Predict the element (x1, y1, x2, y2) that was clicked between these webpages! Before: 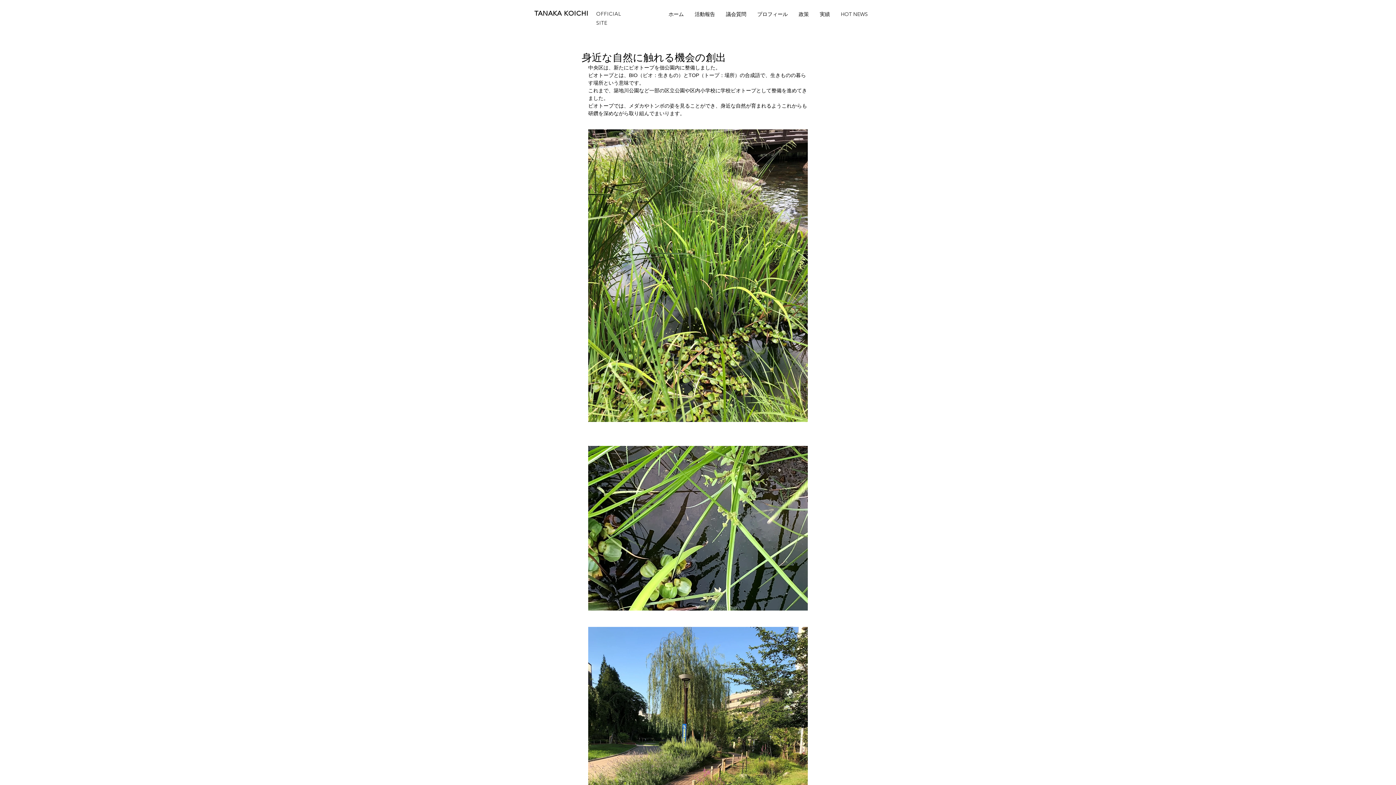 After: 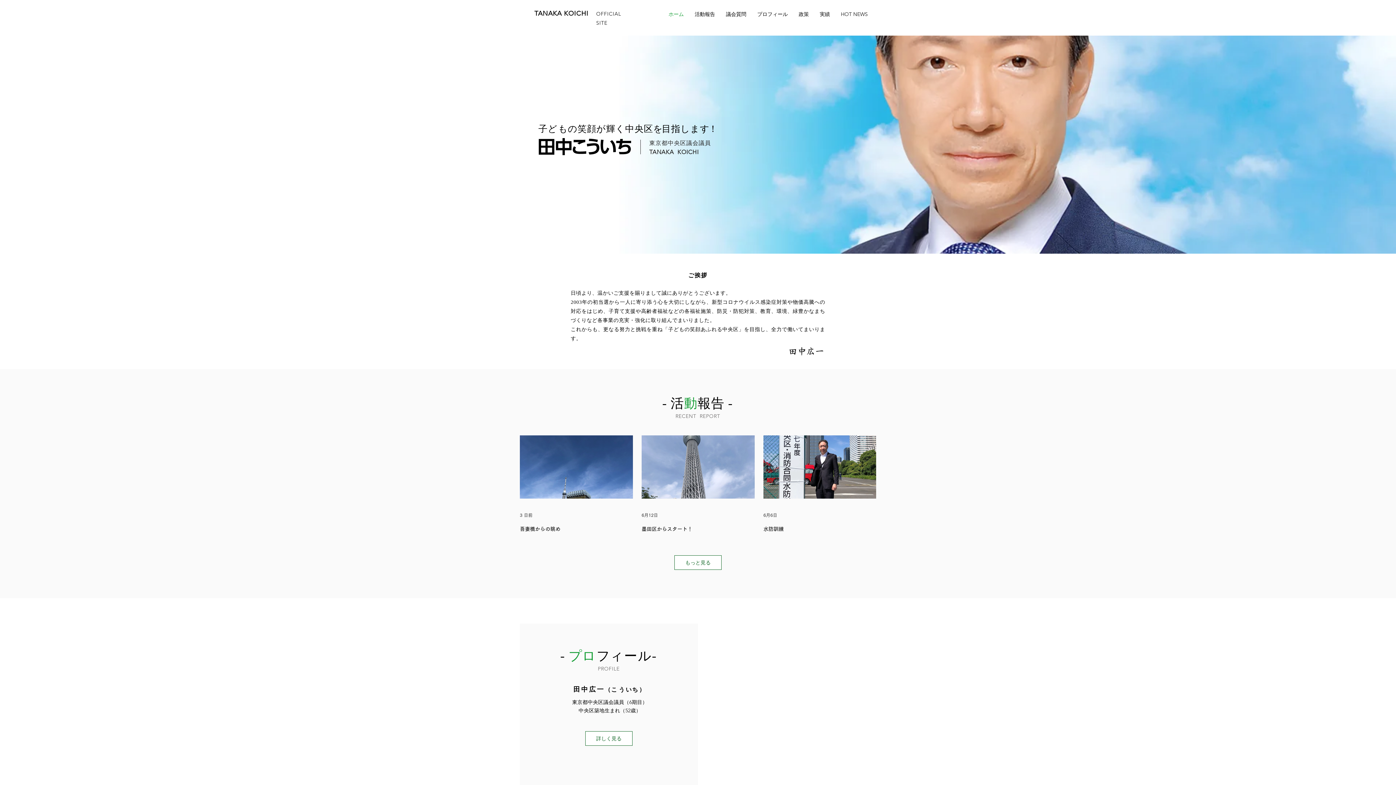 Action: bbox: (534, 8, 596, 20)